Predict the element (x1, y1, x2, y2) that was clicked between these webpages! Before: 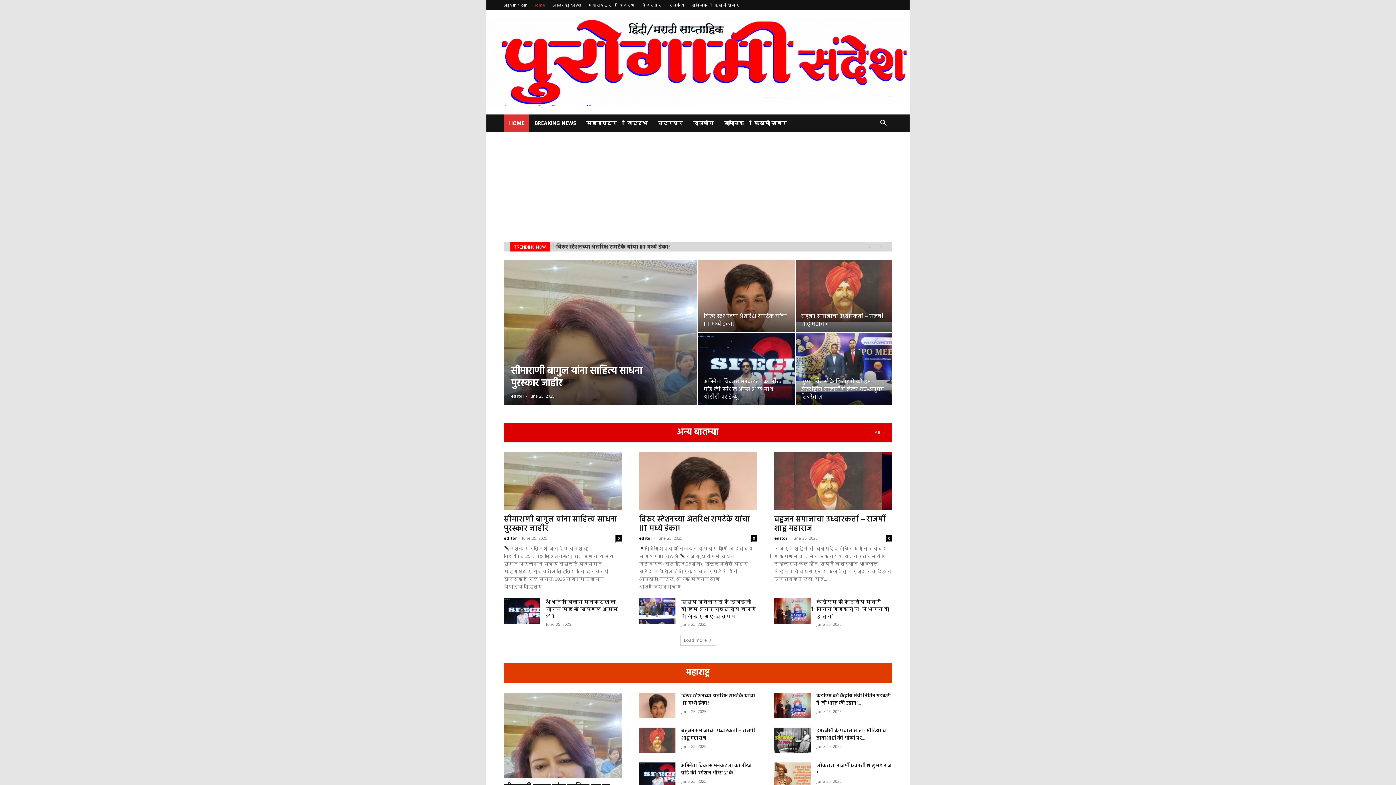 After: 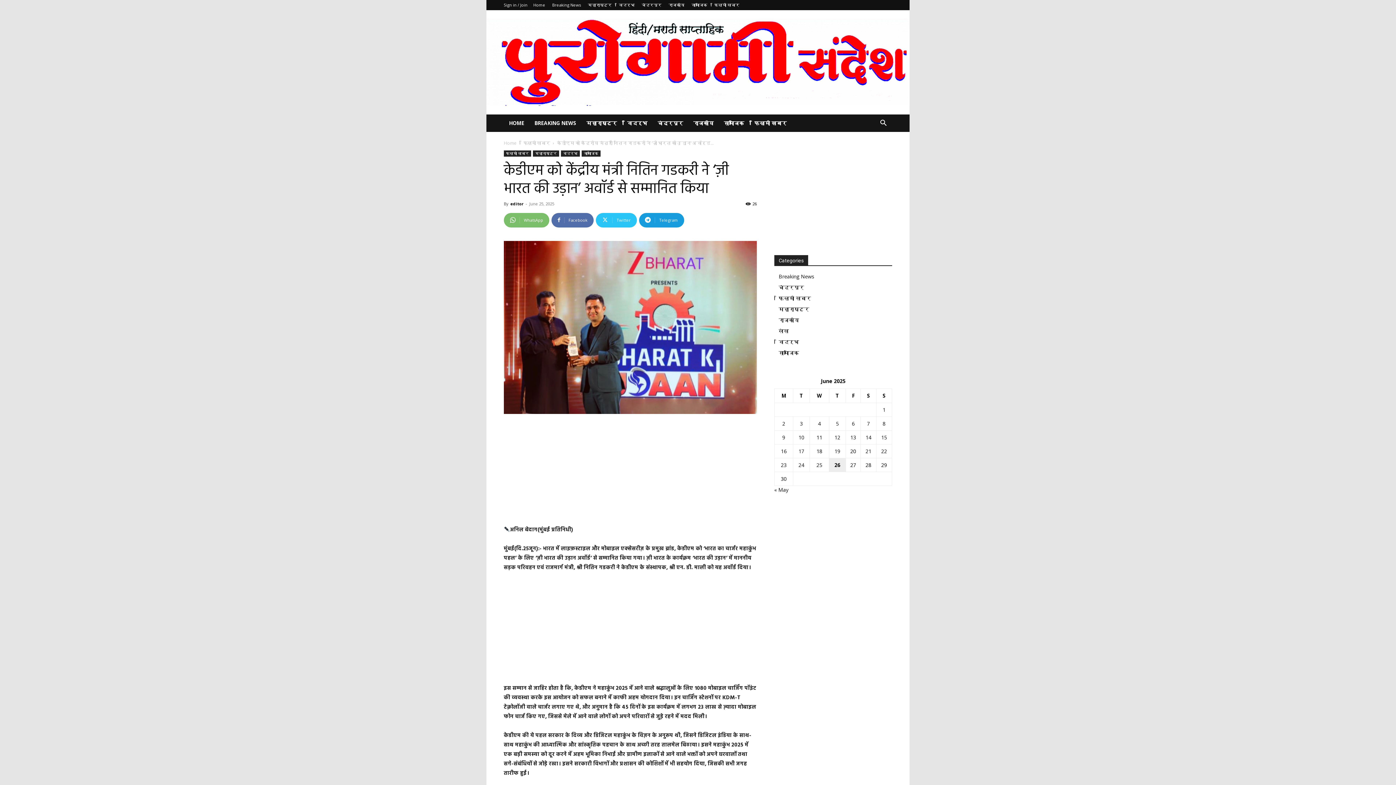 Action: bbox: (816, 599, 889, 619) label: केडीएम को केंद्रीय मंत्री नितिन गडकरी ने ‘ज़ी भारत की उड़ान’...